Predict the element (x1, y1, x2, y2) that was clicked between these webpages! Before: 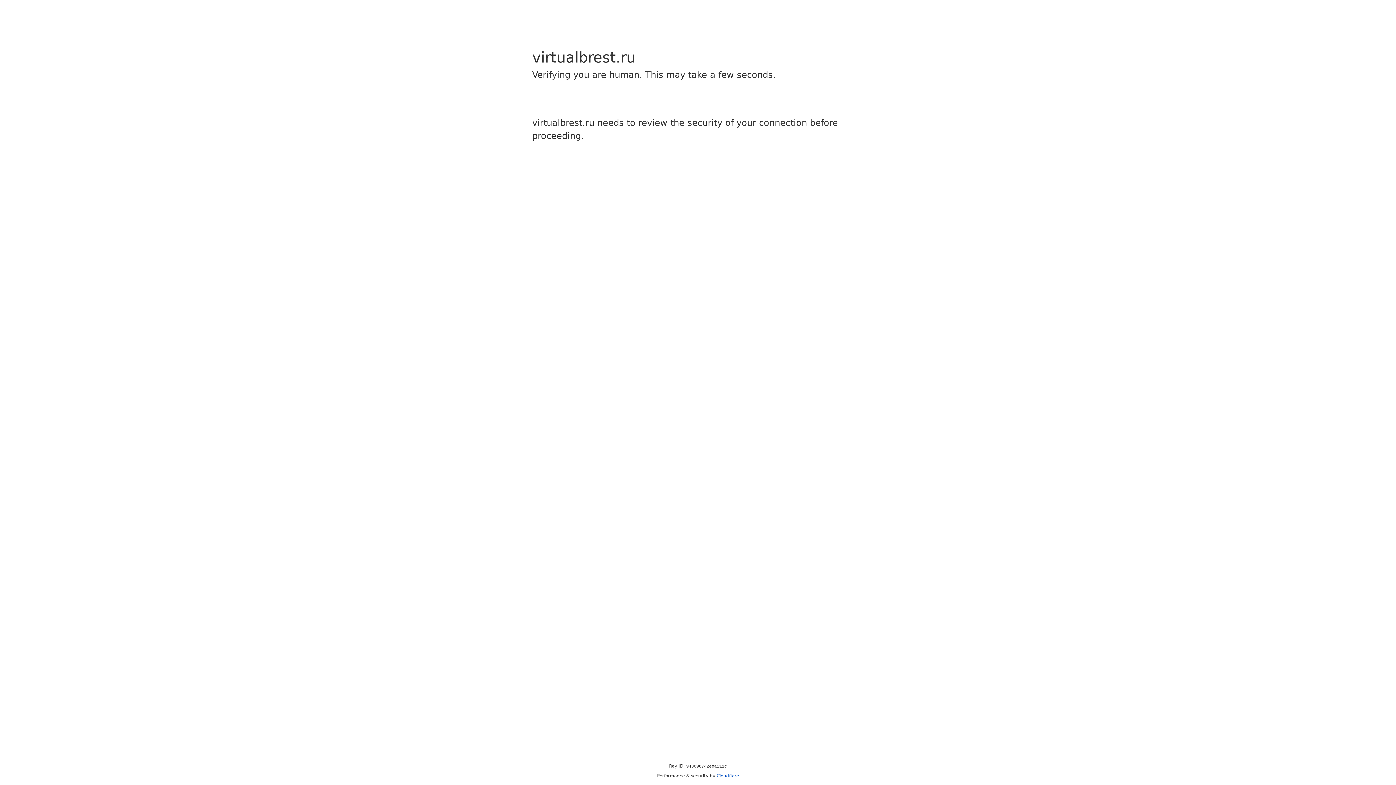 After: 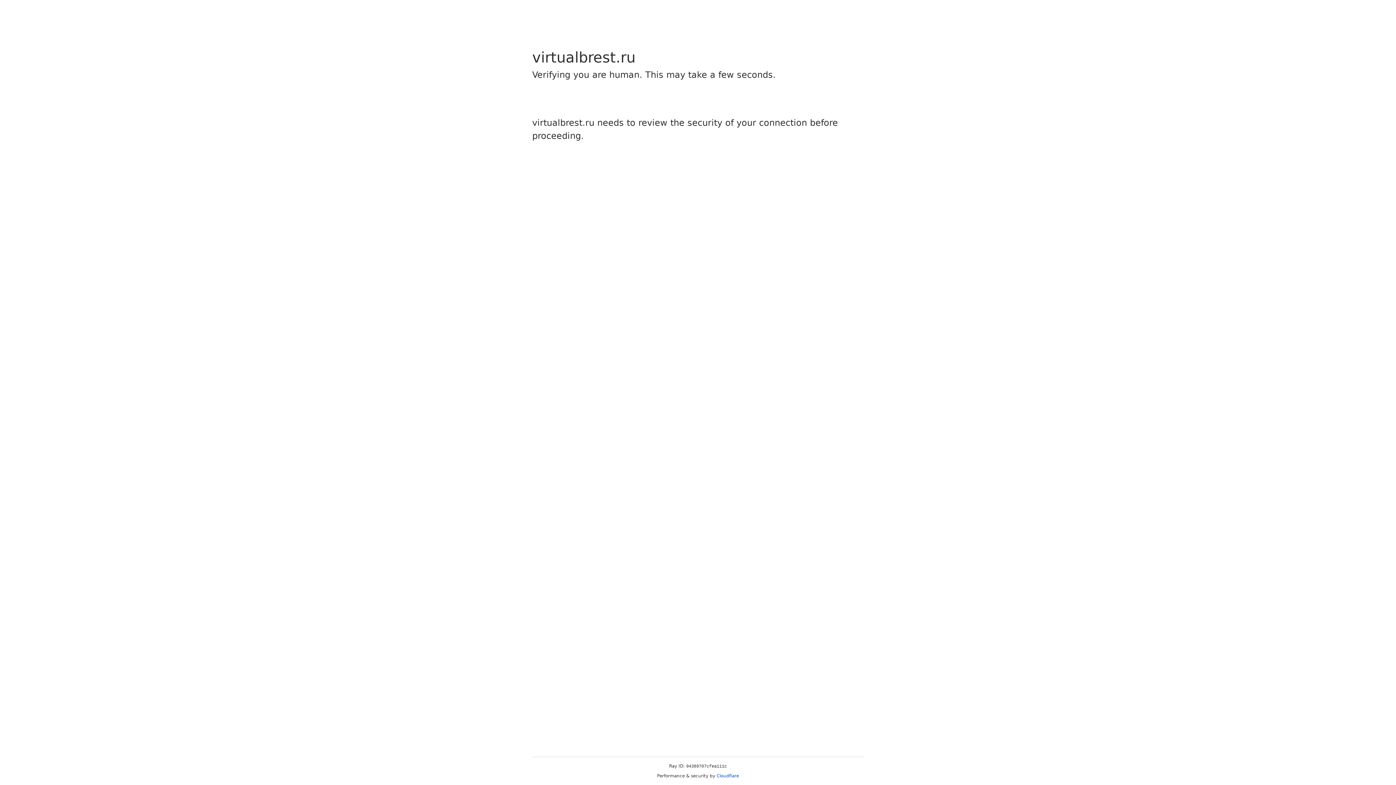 Action: label: Cloudflare bbox: (716, 773, 739, 778)